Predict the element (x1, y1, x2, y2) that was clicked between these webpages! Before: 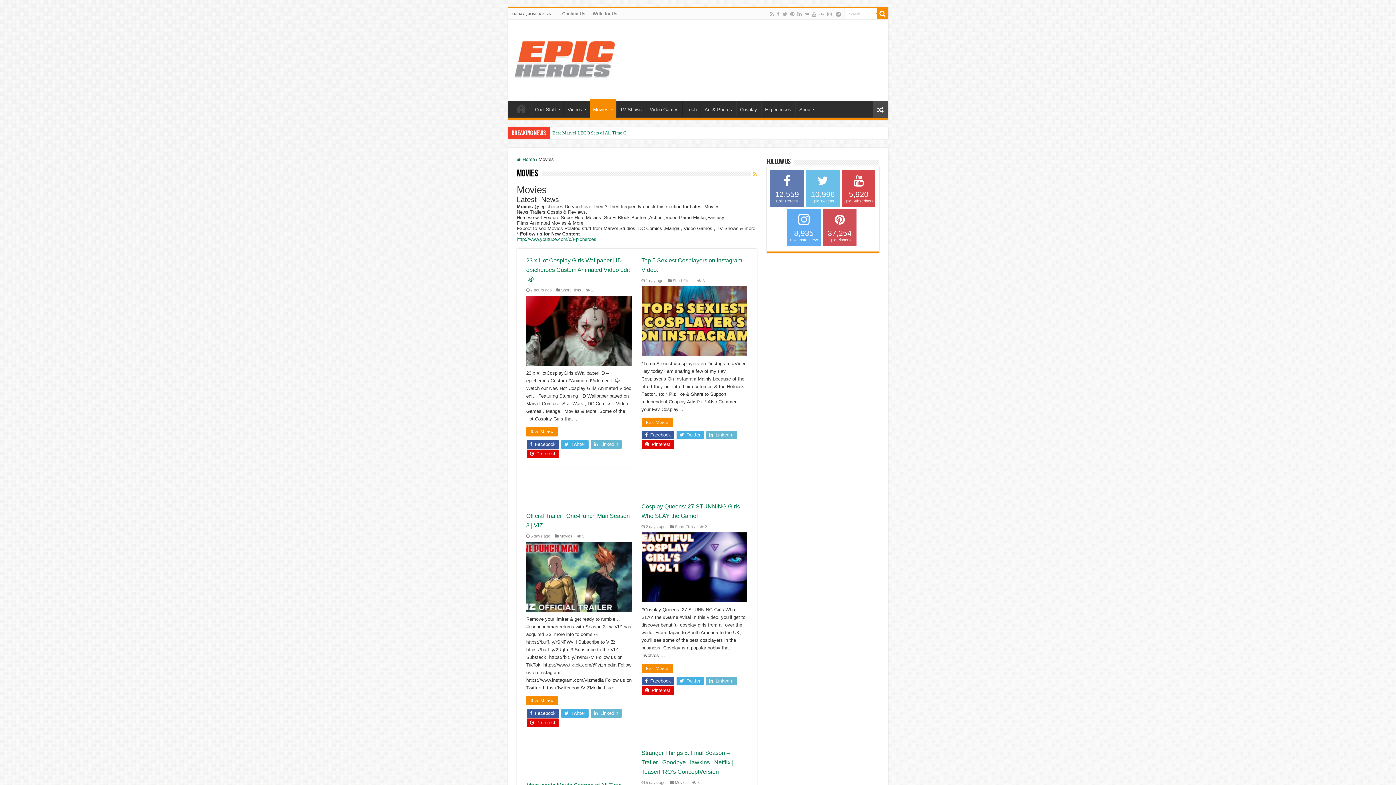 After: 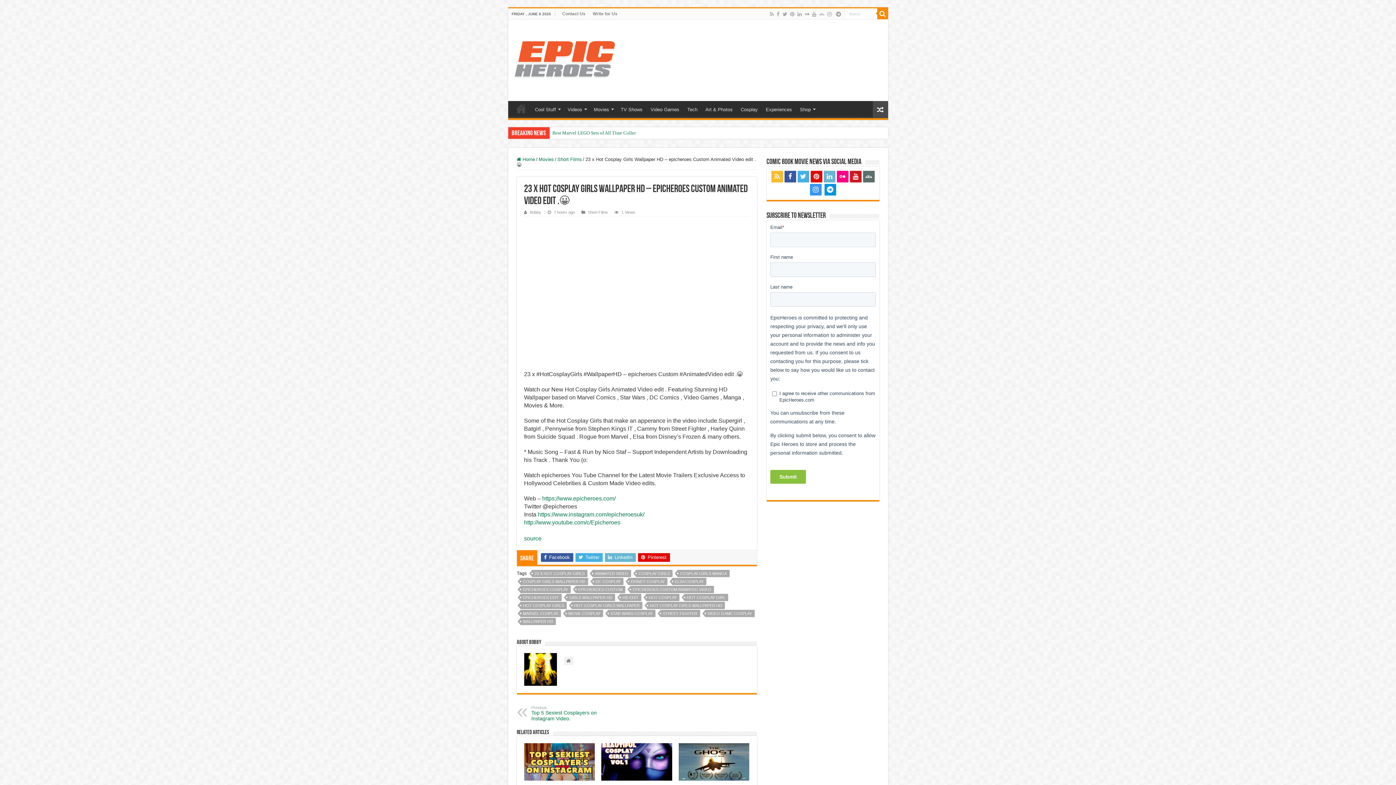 Action: bbox: (526, 427, 557, 436) label: Read More »